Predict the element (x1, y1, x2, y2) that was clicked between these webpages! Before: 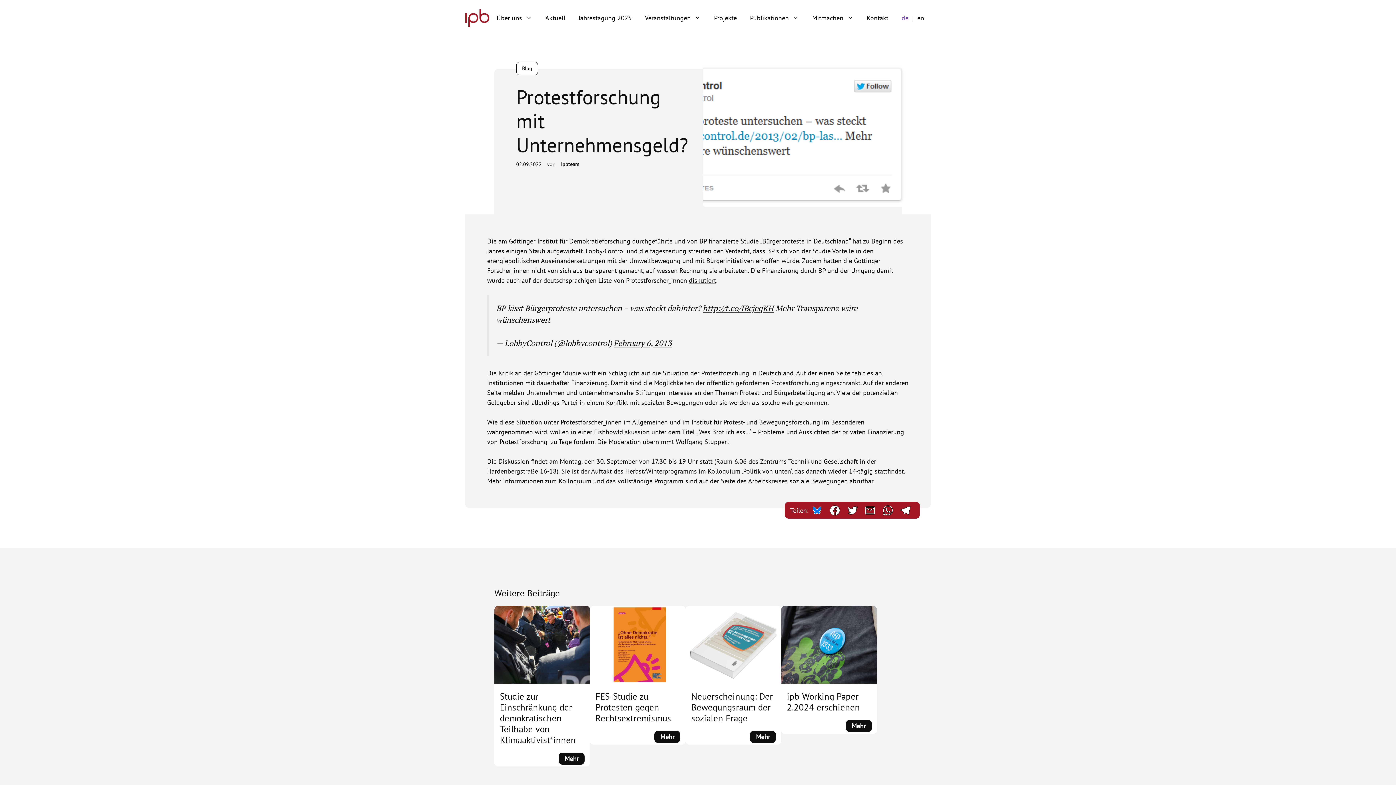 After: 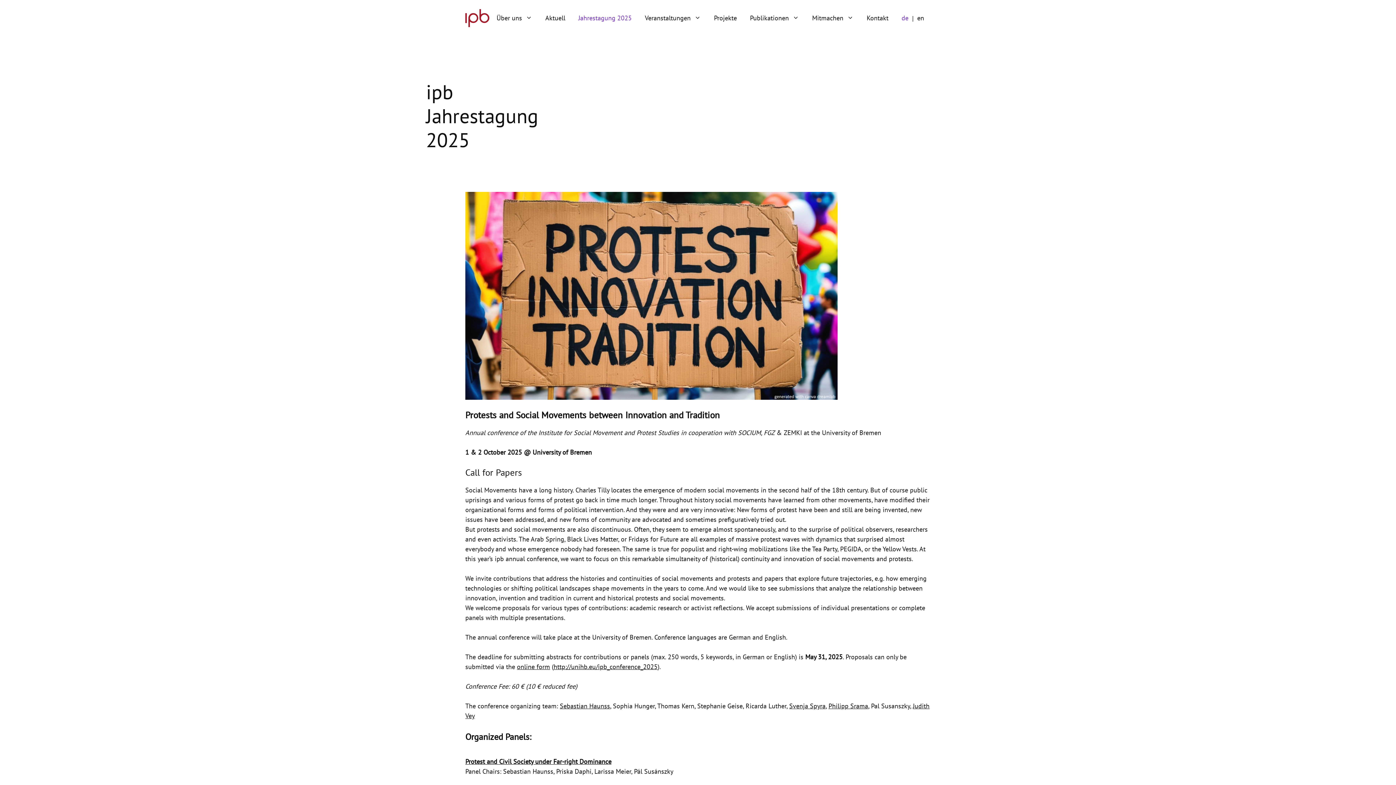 Action: label: Jahrestagung 2025 bbox: (572, 7, 638, 29)